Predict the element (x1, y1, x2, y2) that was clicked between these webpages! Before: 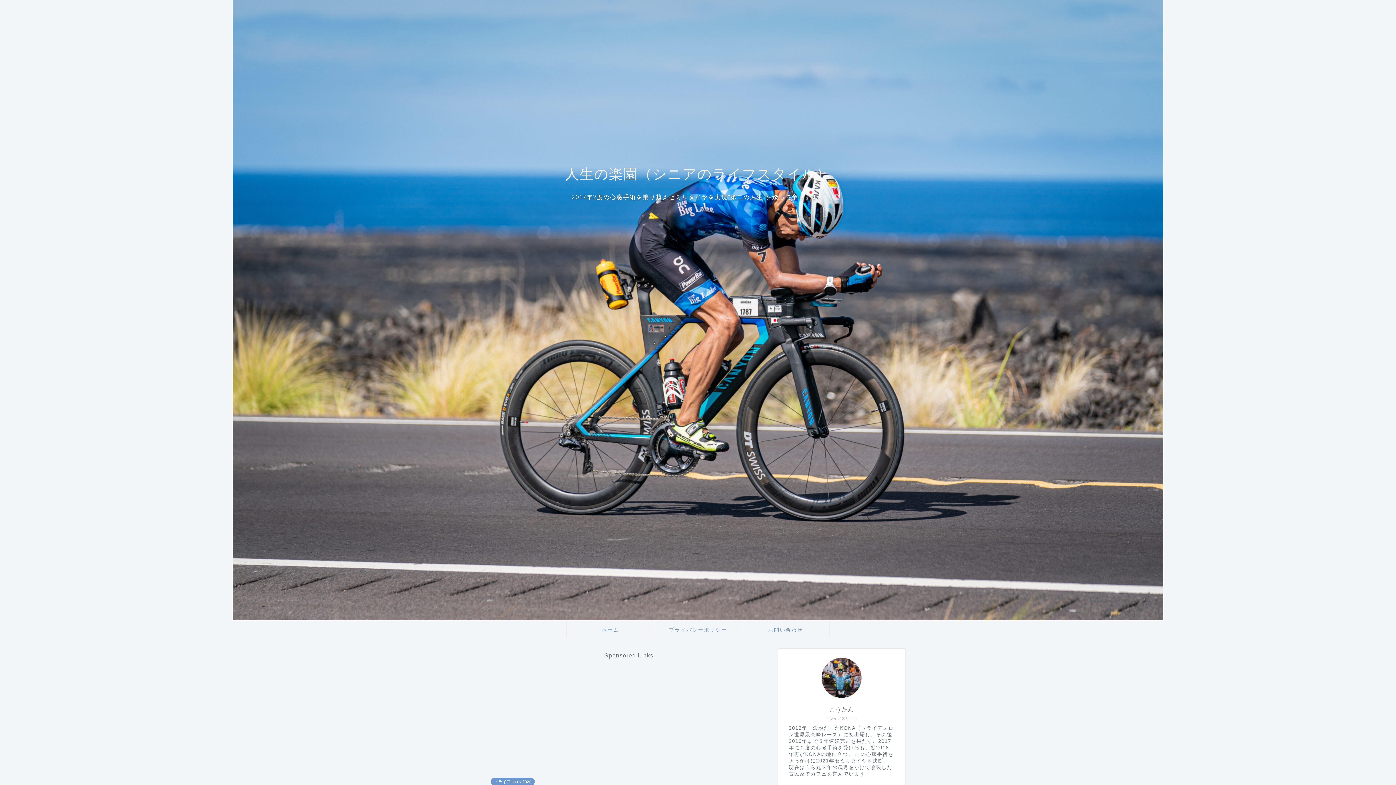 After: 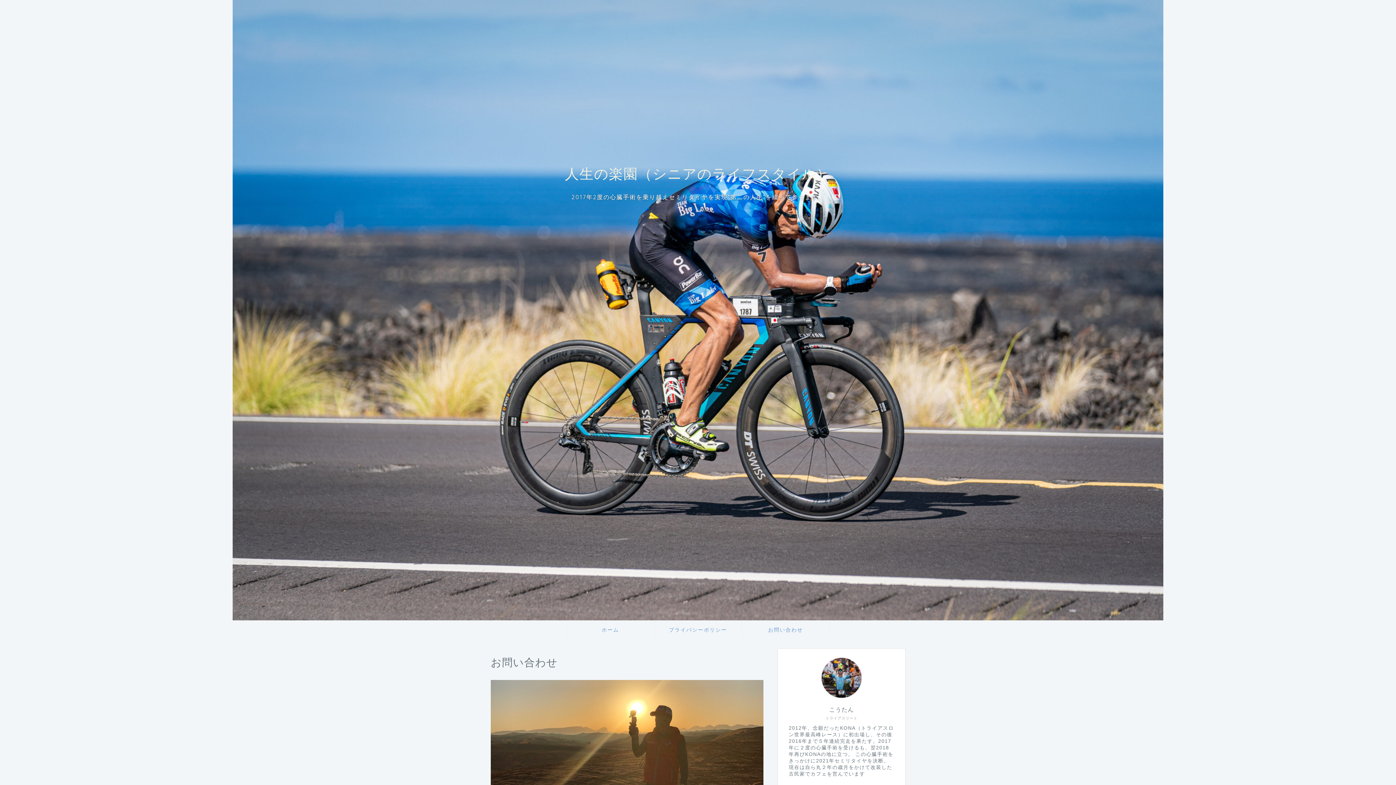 Action: label: お問い合わせ bbox: (742, 621, 829, 638)